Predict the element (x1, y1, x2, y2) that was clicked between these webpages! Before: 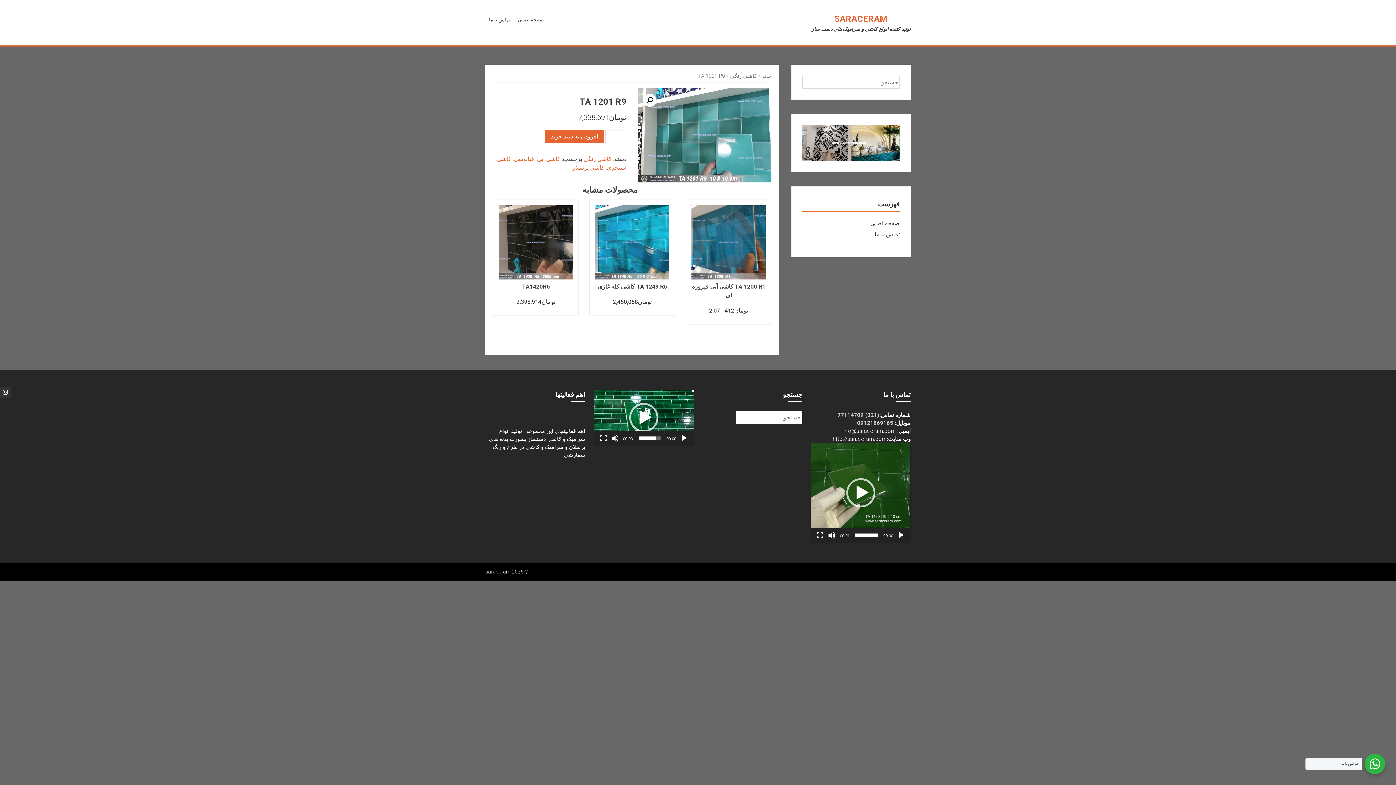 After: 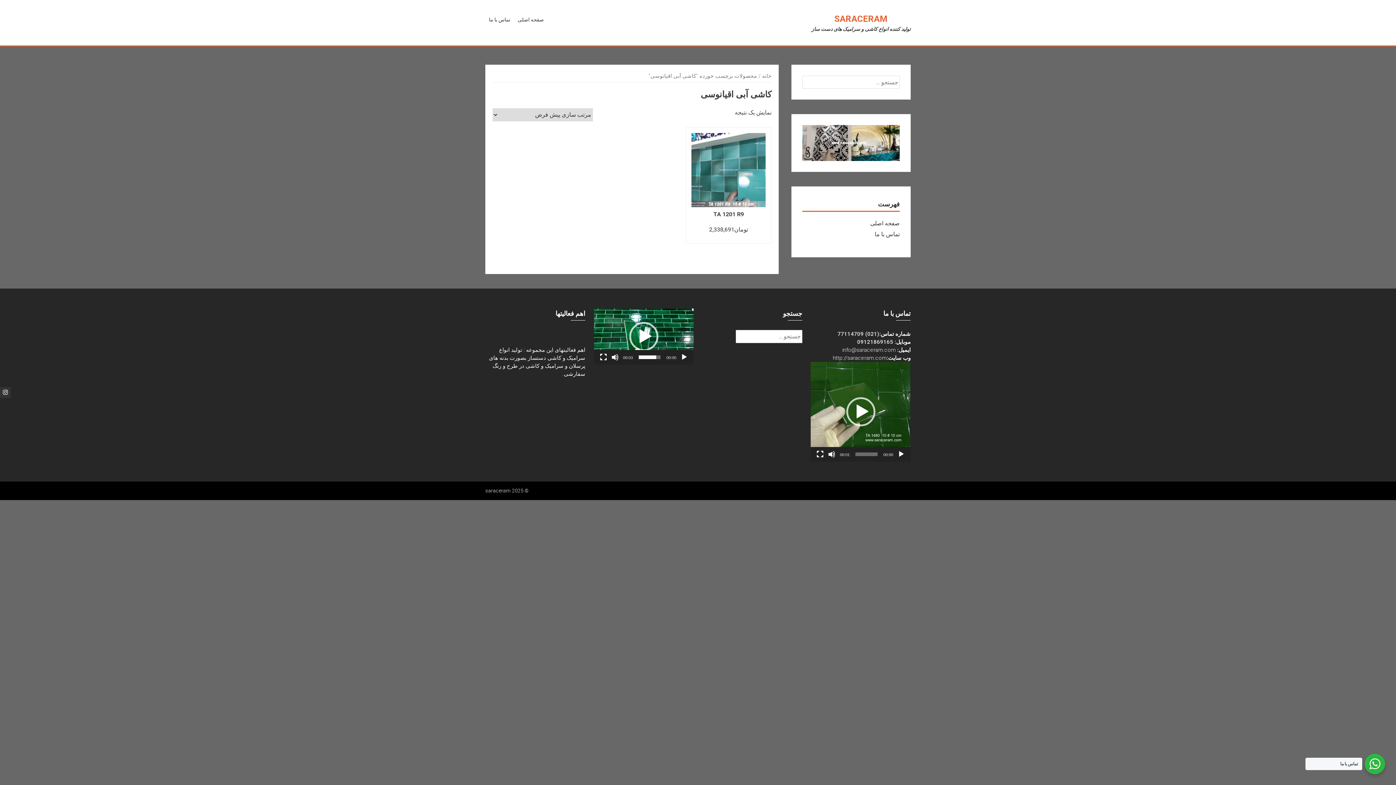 Action: label: کاشی آبی اقیانوسی bbox: (513, 155, 560, 162)